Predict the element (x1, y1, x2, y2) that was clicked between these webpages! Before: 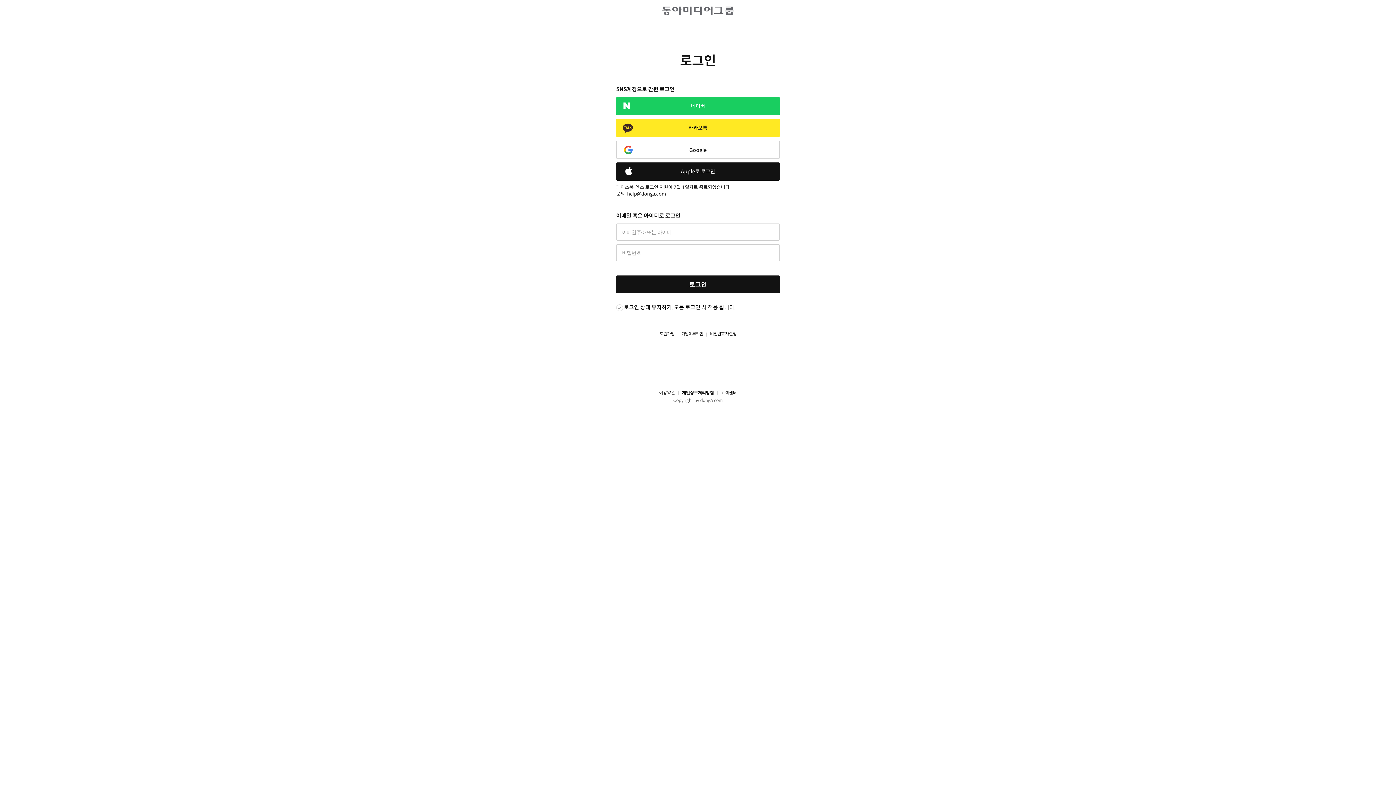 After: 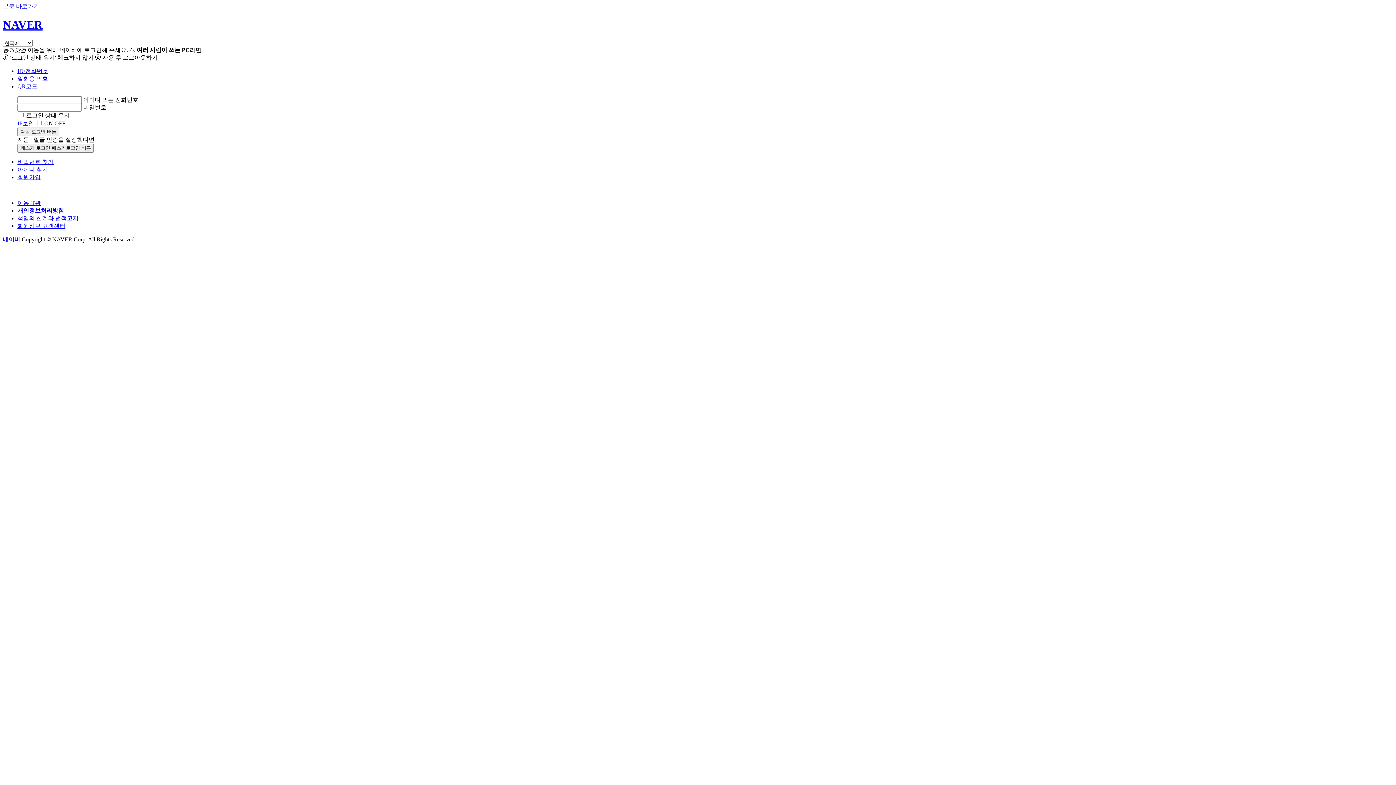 Action: bbox: (616, 97, 780, 115) label: 네이버